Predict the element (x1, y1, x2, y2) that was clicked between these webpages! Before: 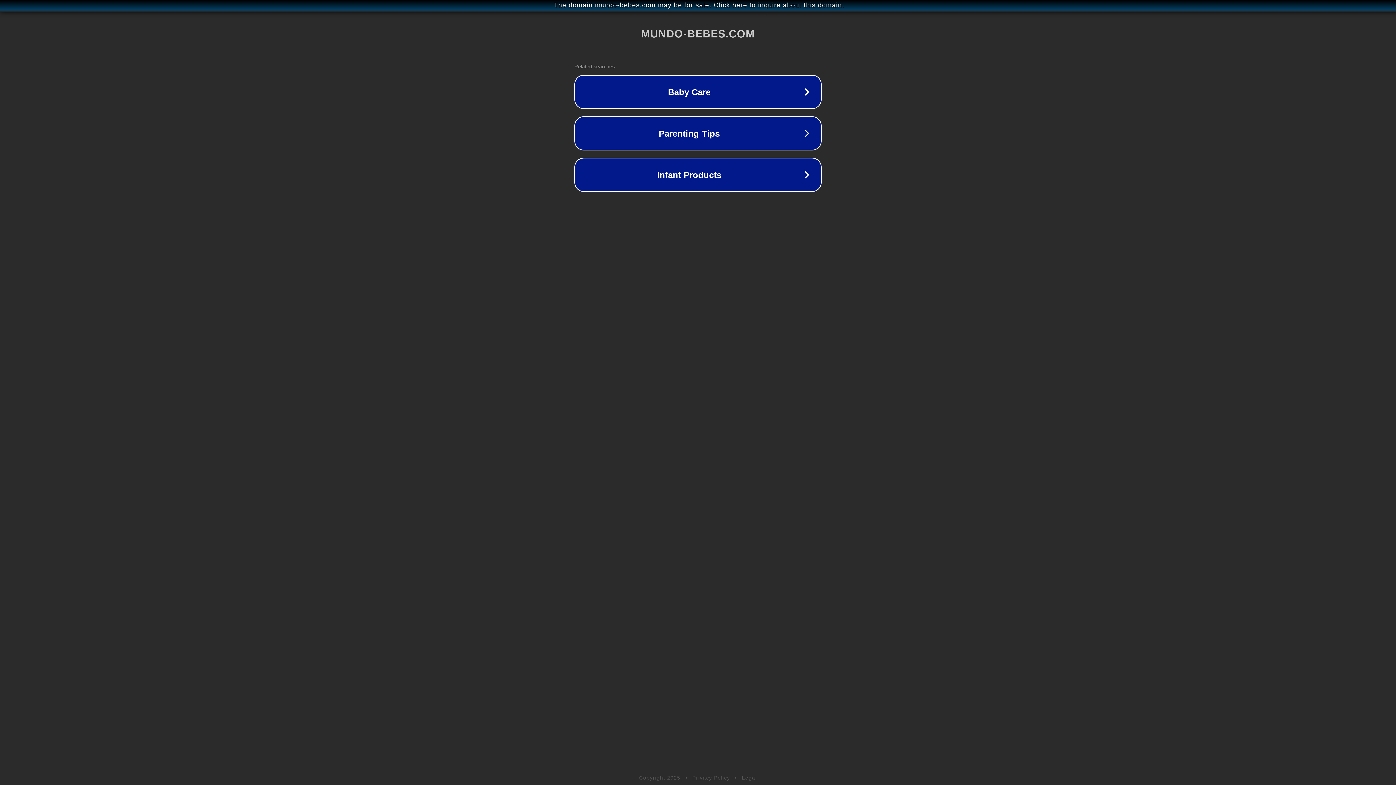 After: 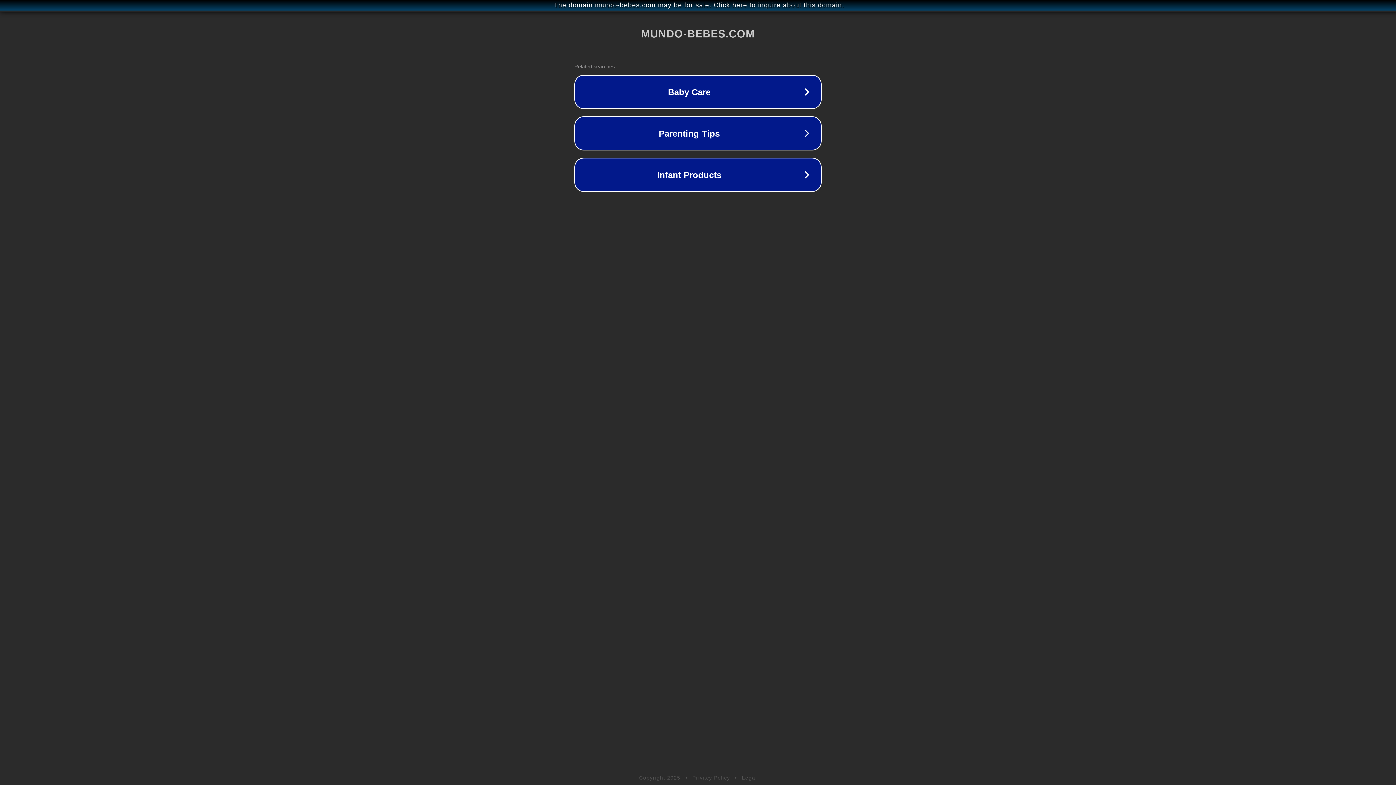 Action: label: Legal bbox: (742, 775, 757, 781)